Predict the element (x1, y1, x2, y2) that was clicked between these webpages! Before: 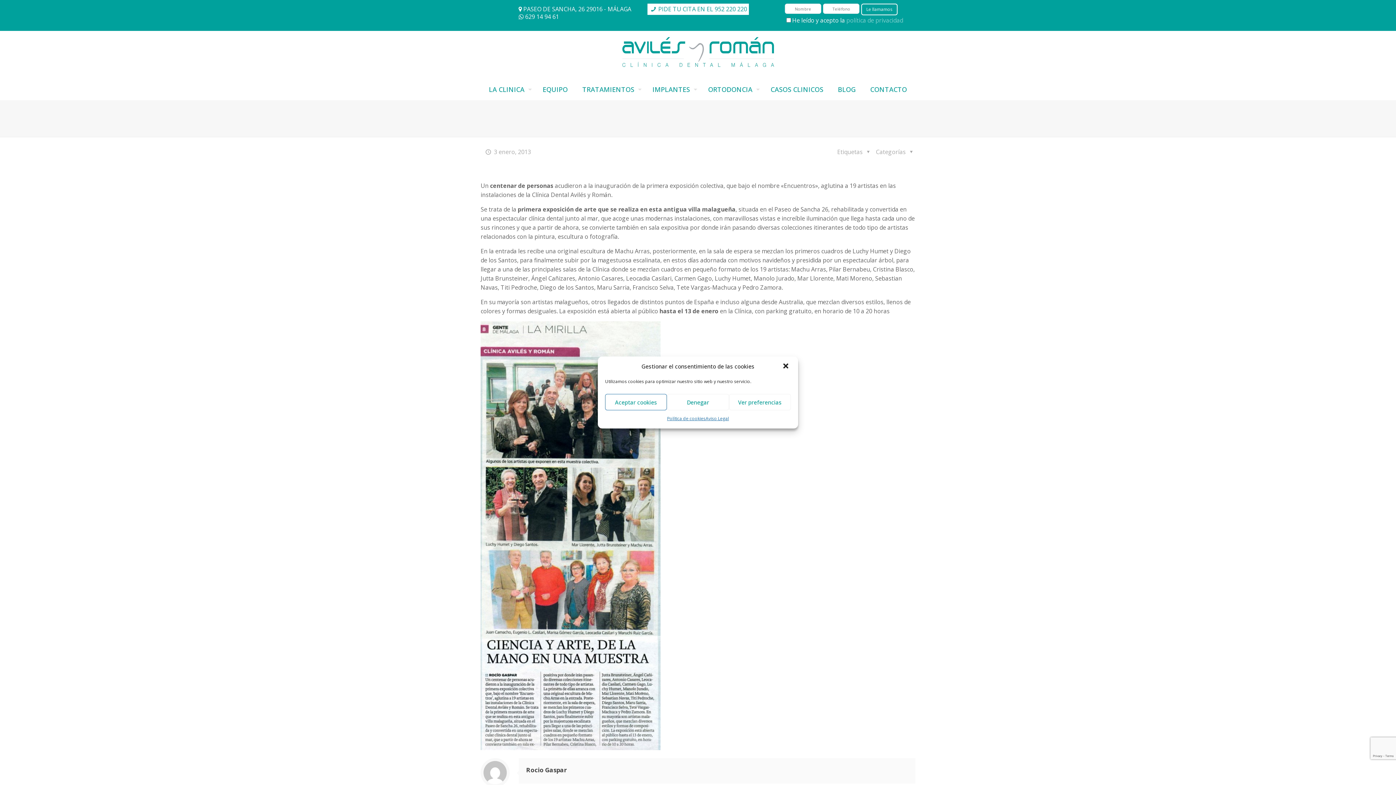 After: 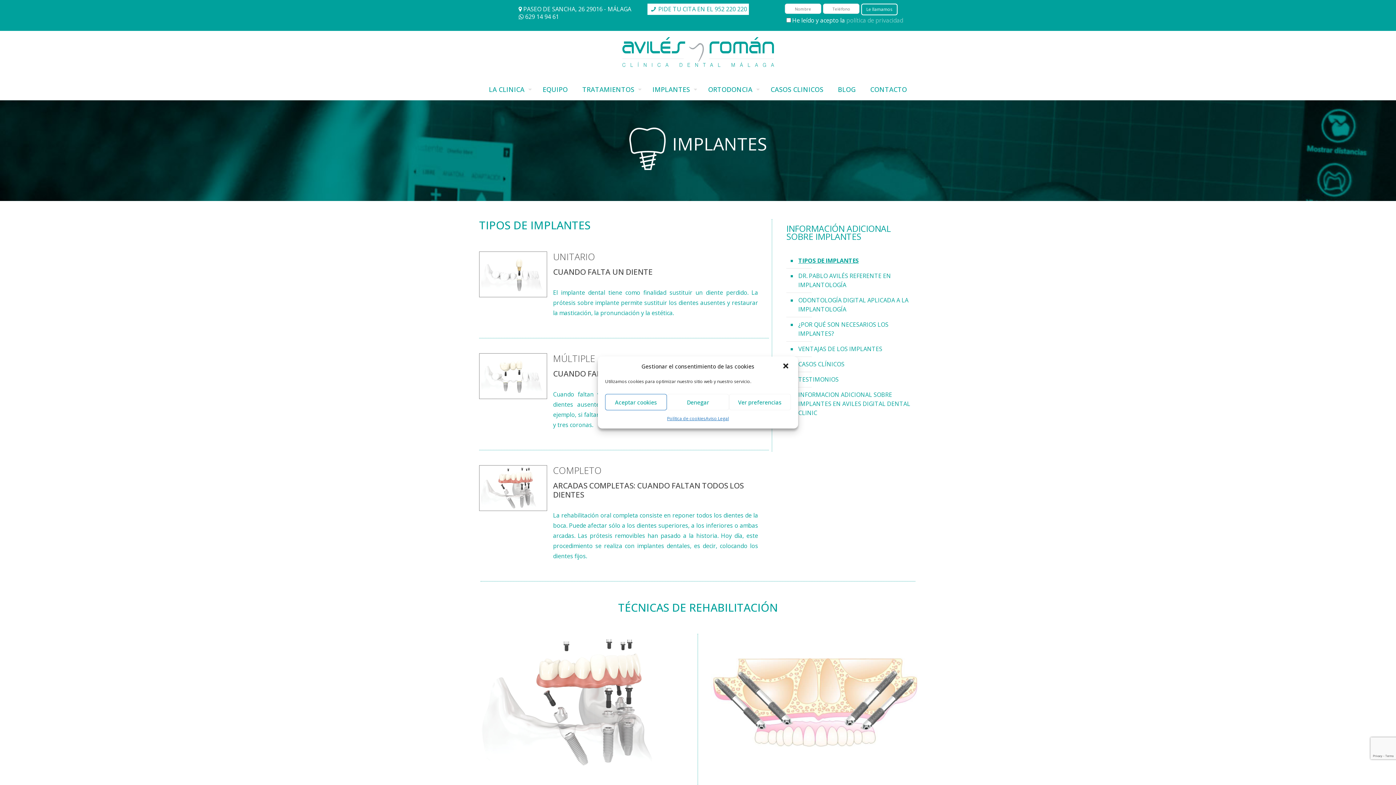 Action: bbox: (645, 78, 701, 100) label: IMPLANTES